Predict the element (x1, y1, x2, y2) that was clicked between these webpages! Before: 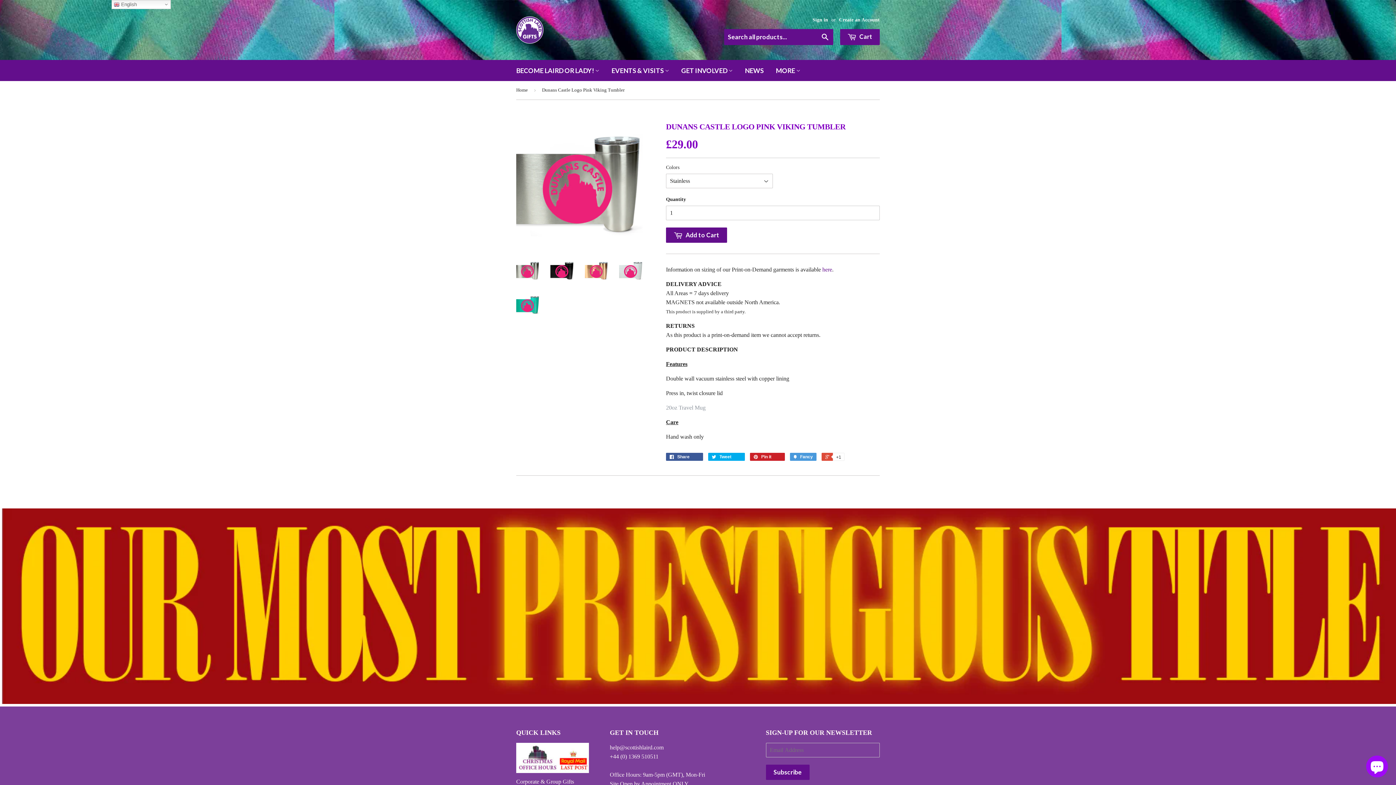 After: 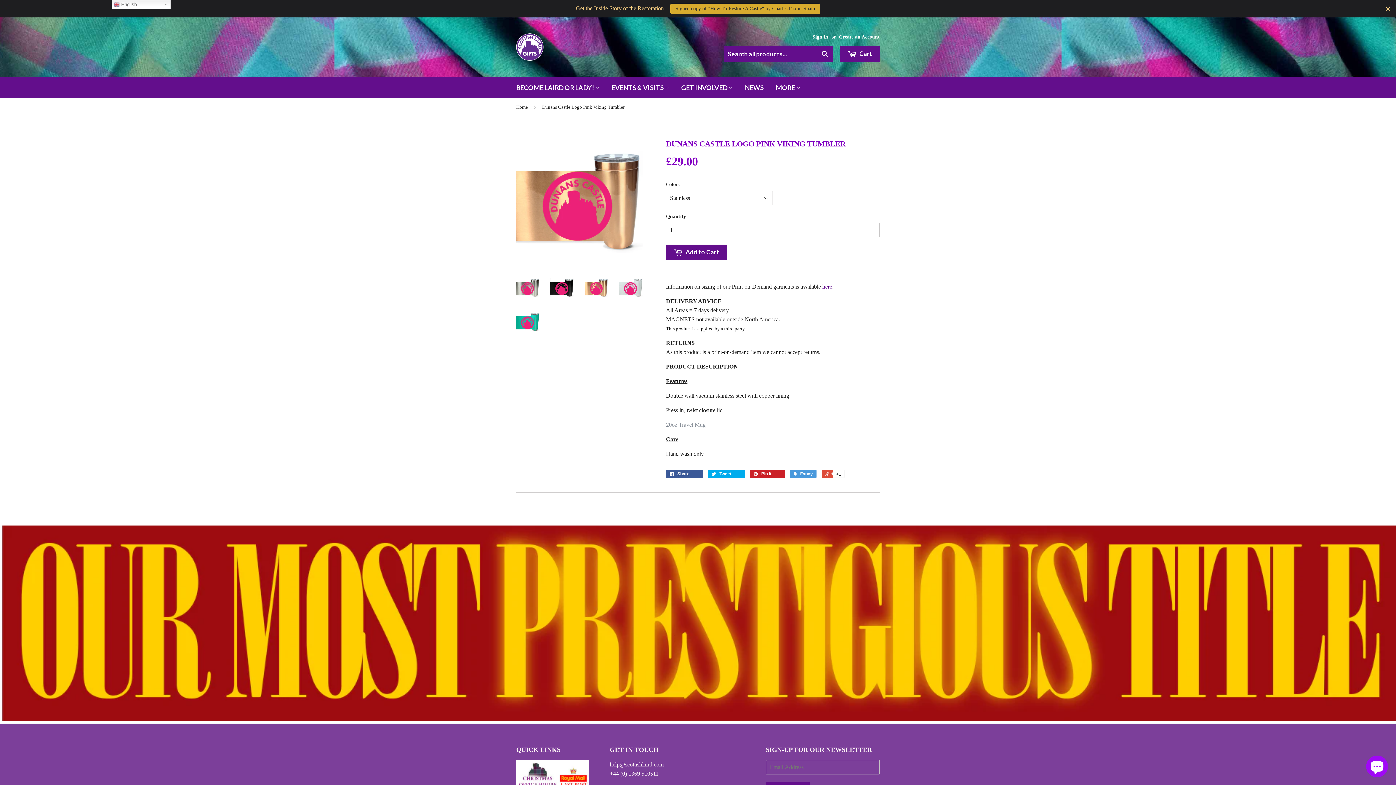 Action: bbox: (585, 259, 608, 282)